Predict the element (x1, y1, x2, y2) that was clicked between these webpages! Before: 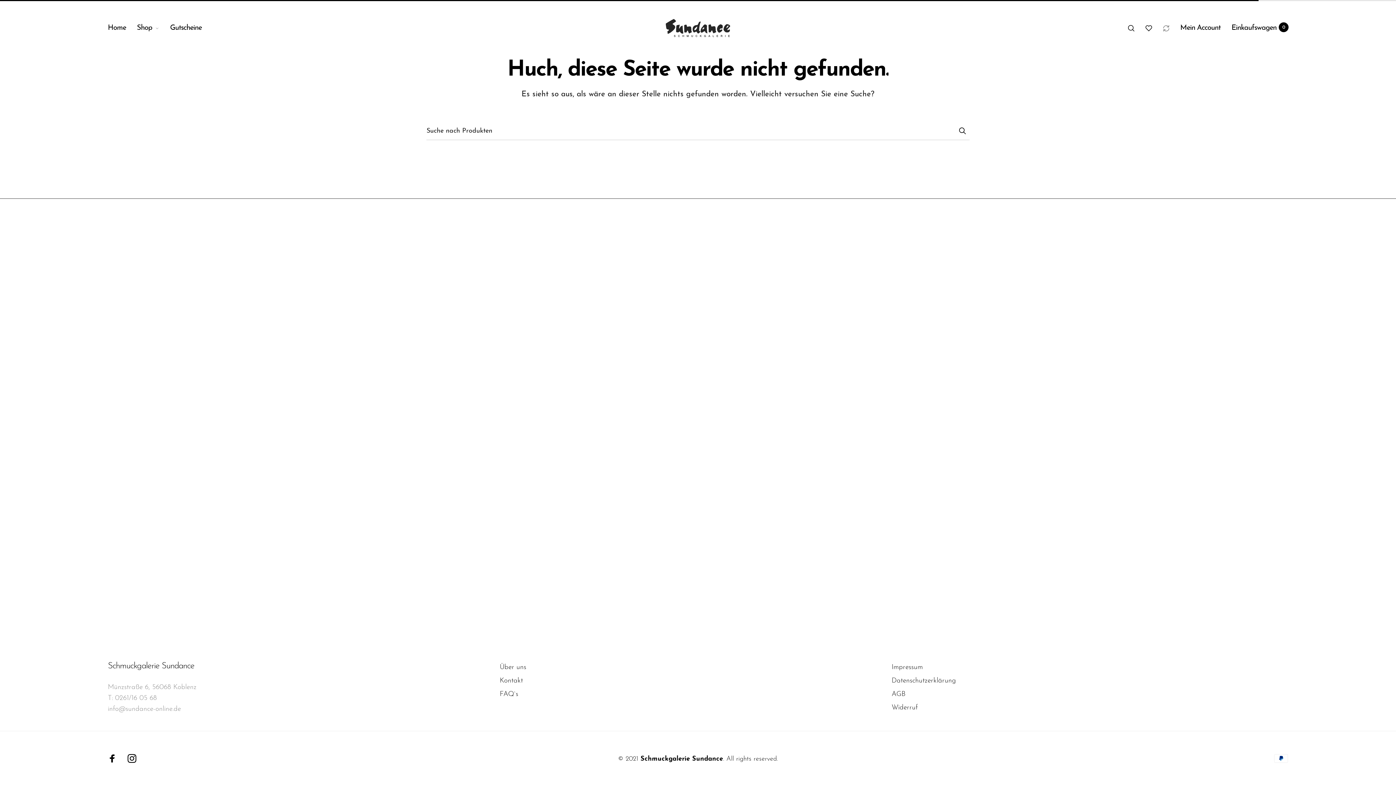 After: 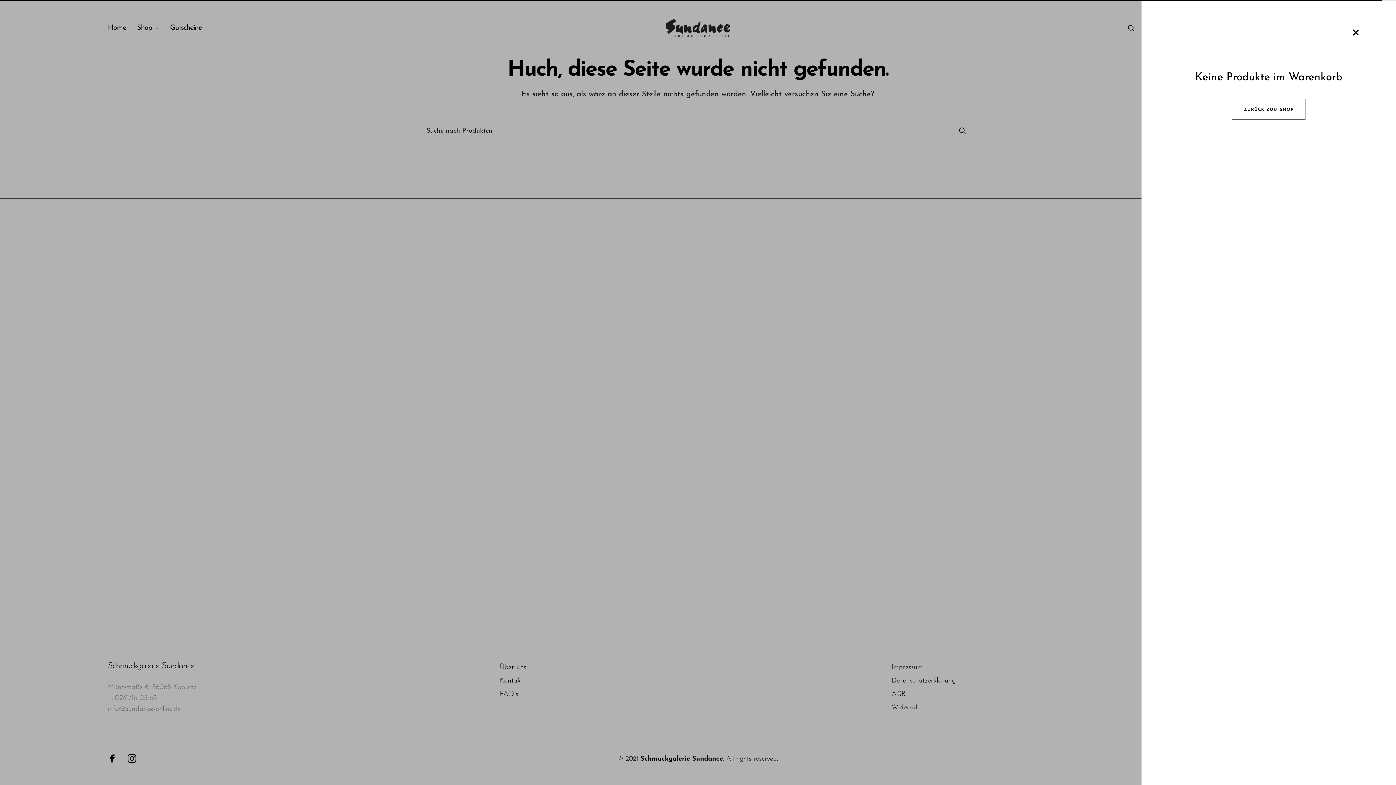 Action: label: Einkaufswagen
0 bbox: (1231, 20, 1288, 35)